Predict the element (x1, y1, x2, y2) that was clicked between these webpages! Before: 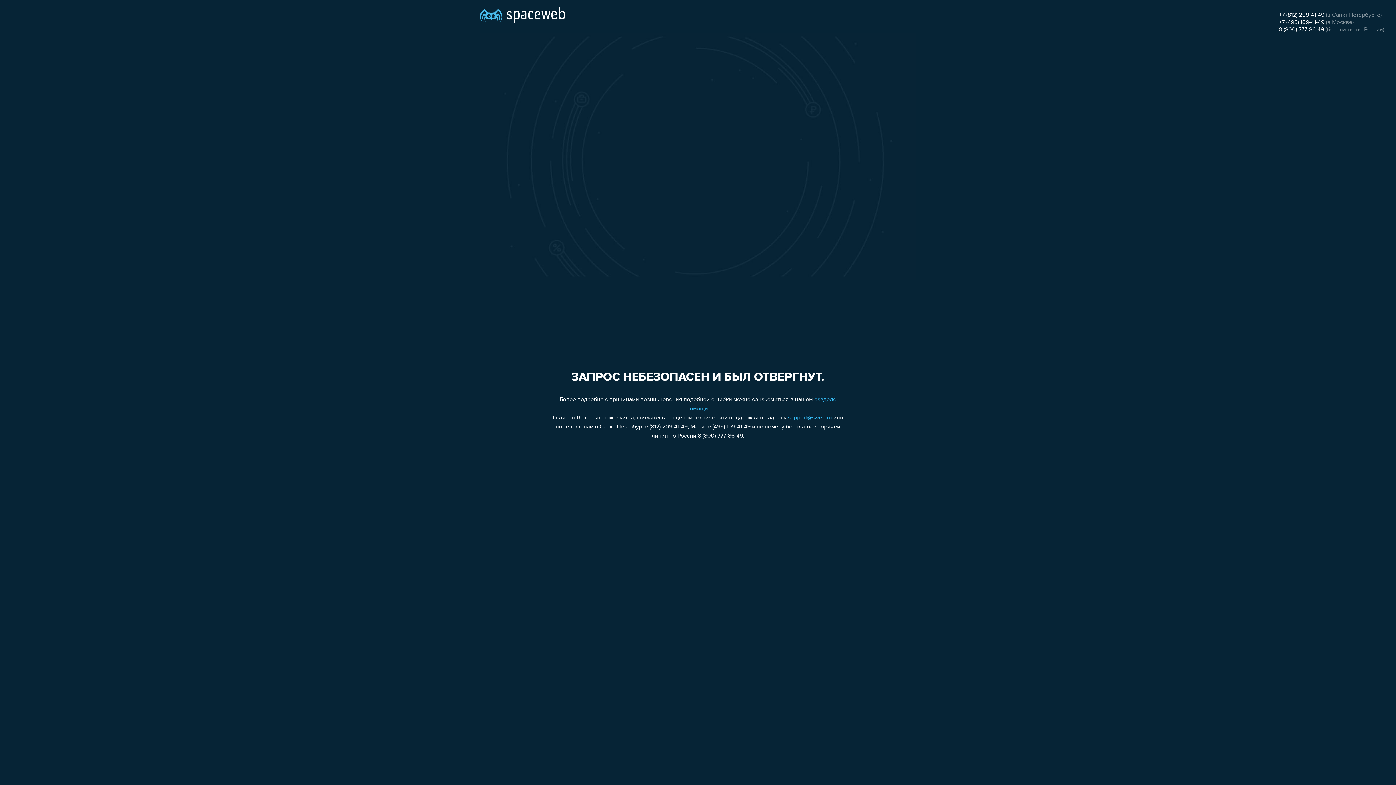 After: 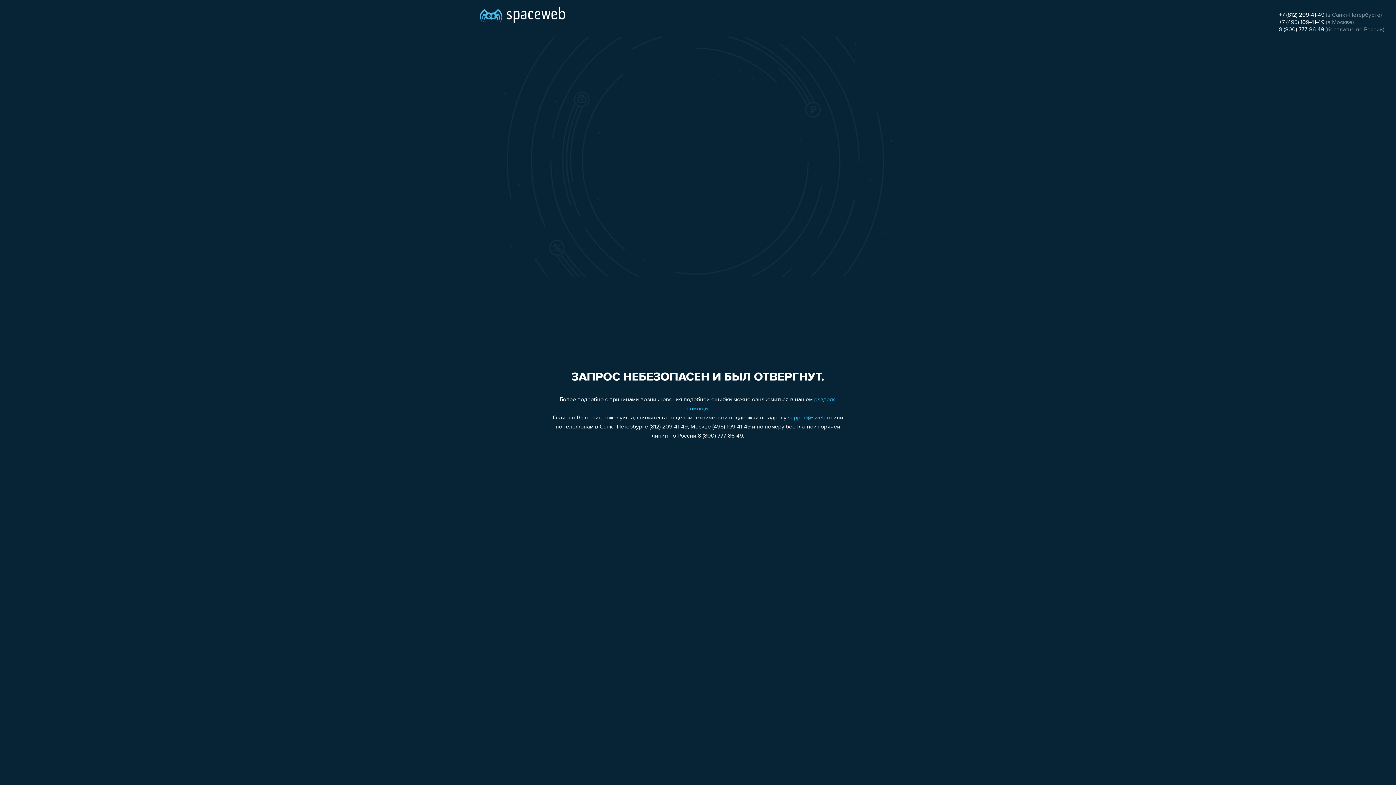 Action: bbox: (1279, 12, 1324, 18) label: +7 (812) 209-41-49